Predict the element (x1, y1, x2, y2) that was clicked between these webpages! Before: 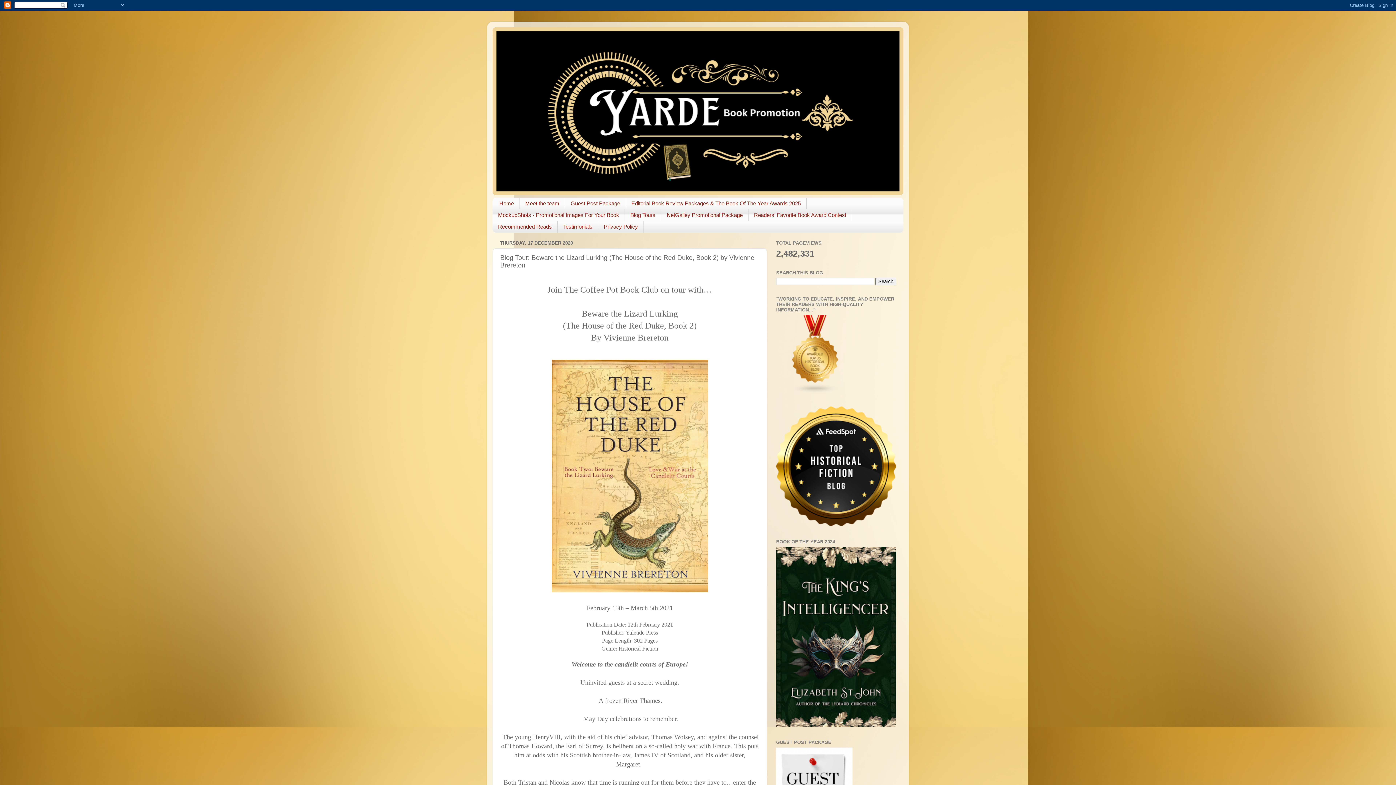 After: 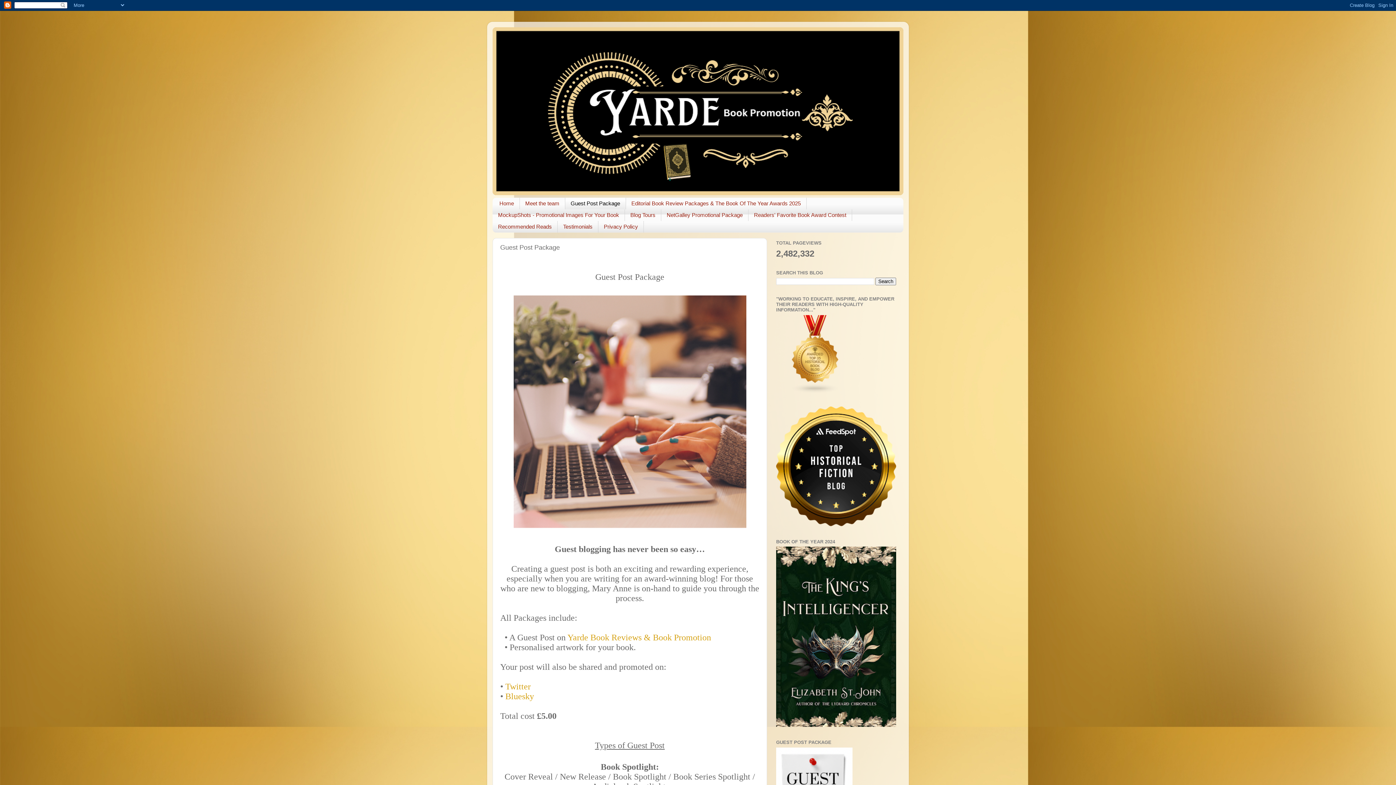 Action: label: Guest Post Package bbox: (565, 197, 626, 209)